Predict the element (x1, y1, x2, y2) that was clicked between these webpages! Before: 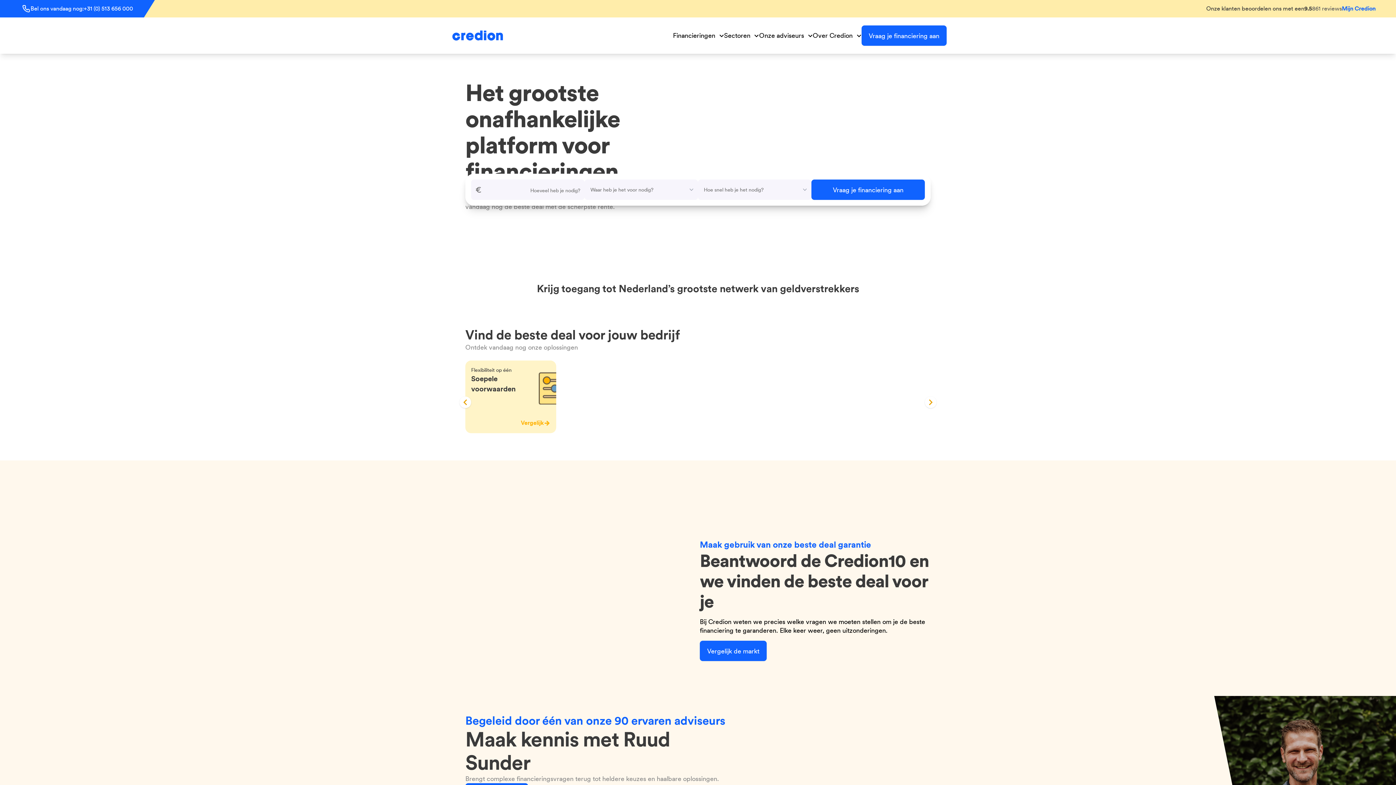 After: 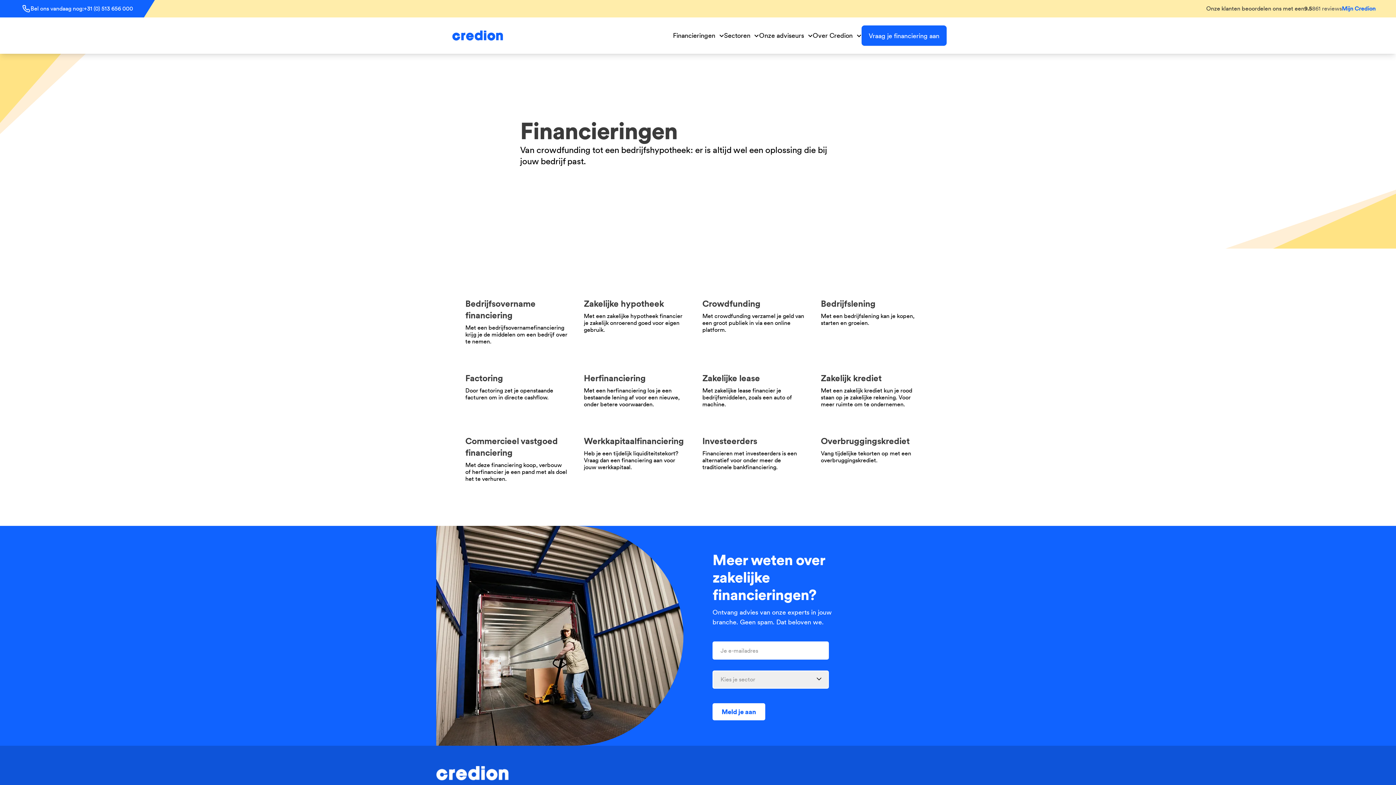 Action: bbox: (673, 31, 724, 40) label: Financieringen